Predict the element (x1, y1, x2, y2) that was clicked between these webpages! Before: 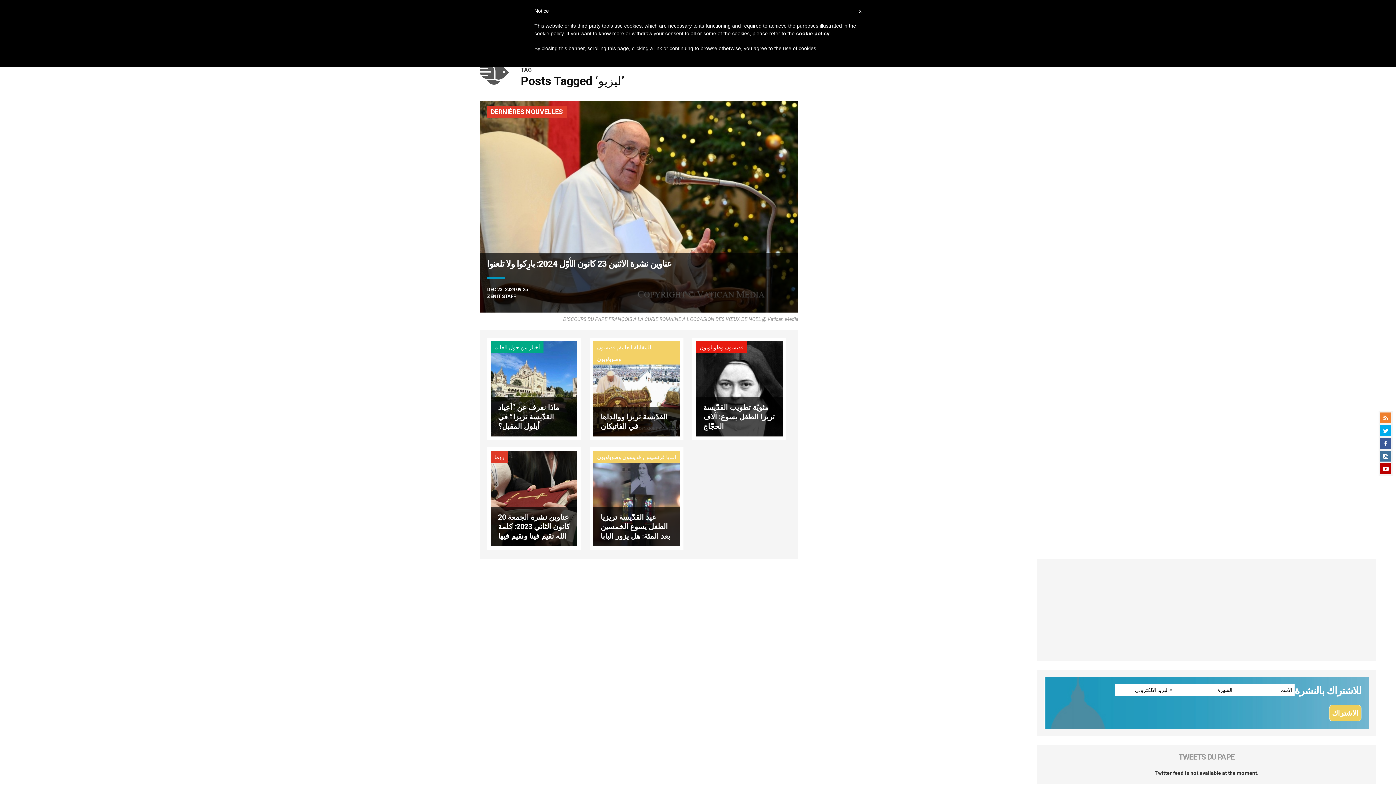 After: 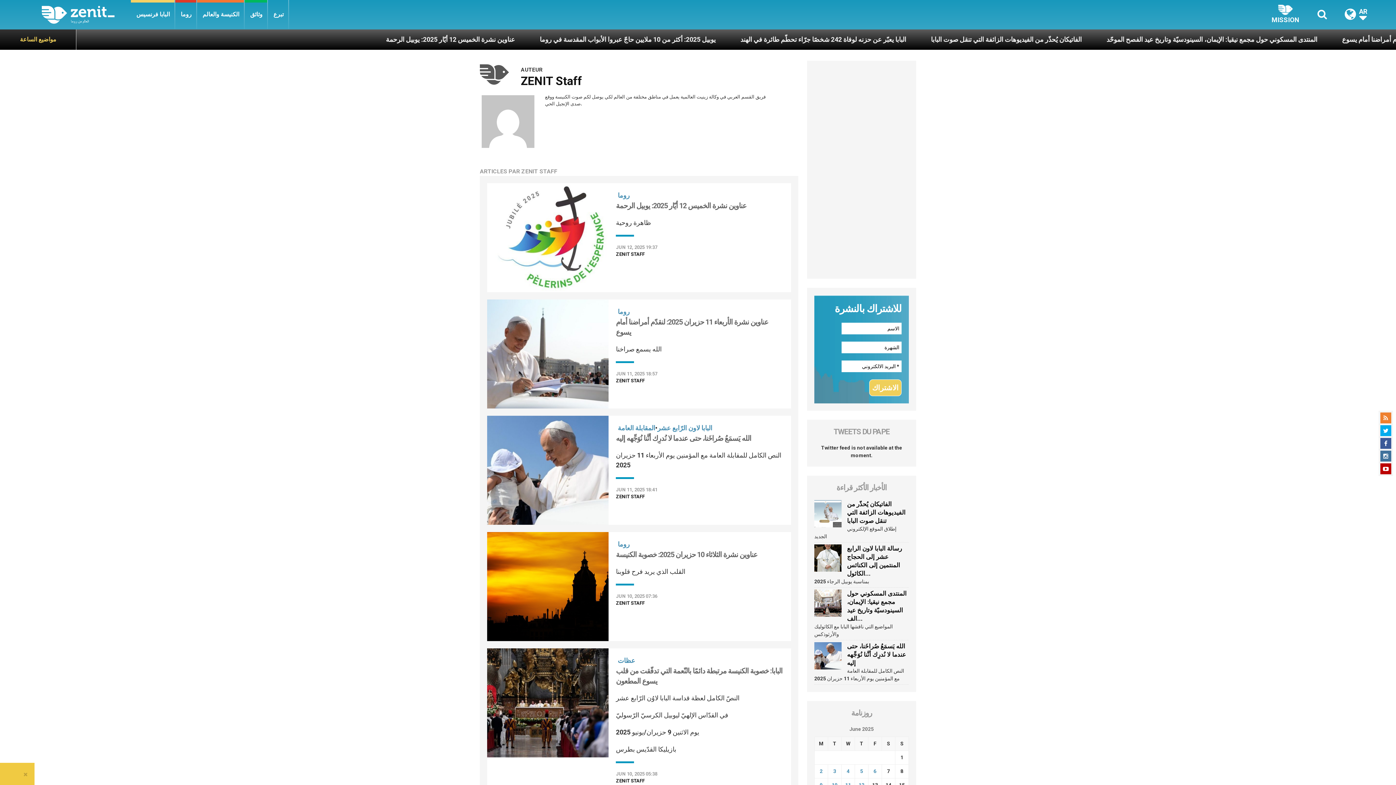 Action: label: ZENIT STAFF bbox: (487, 293, 516, 299)